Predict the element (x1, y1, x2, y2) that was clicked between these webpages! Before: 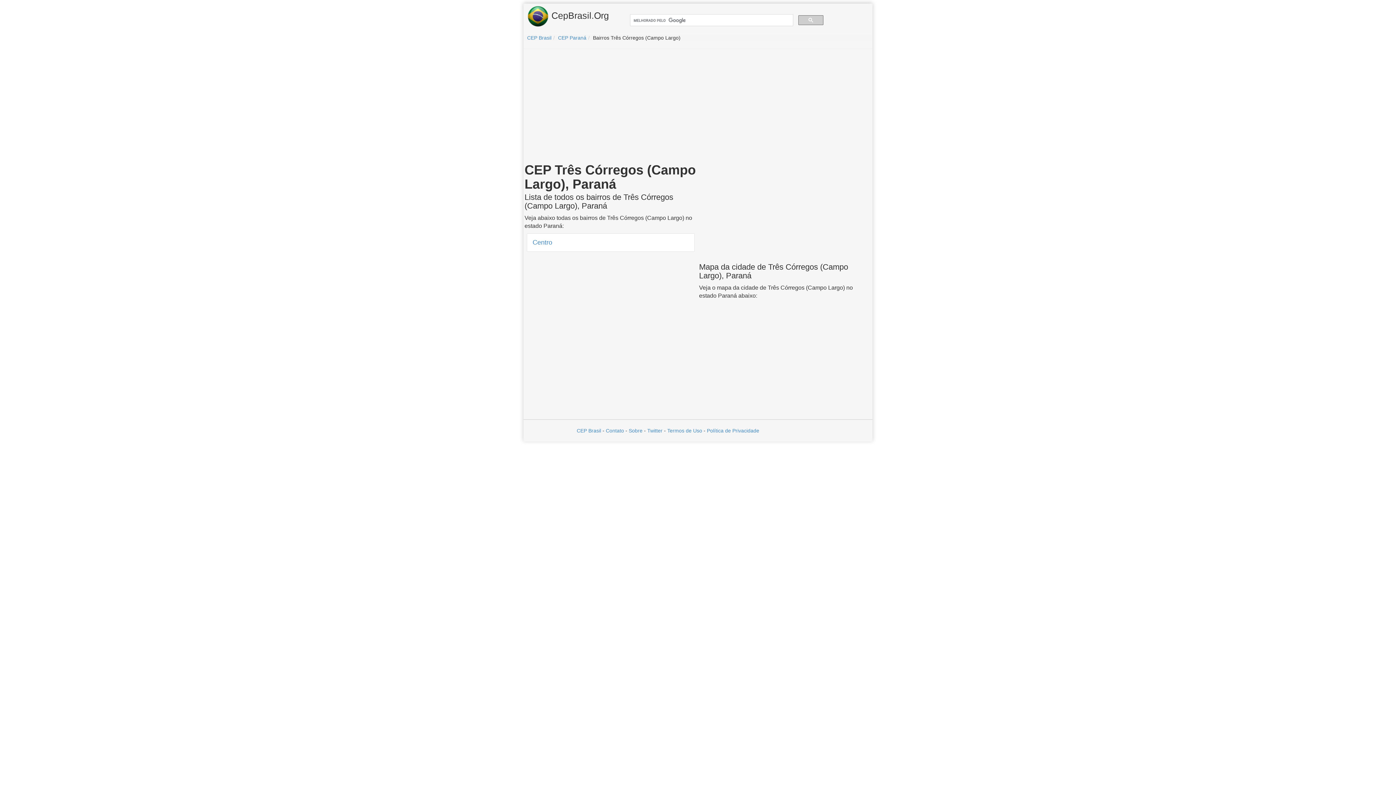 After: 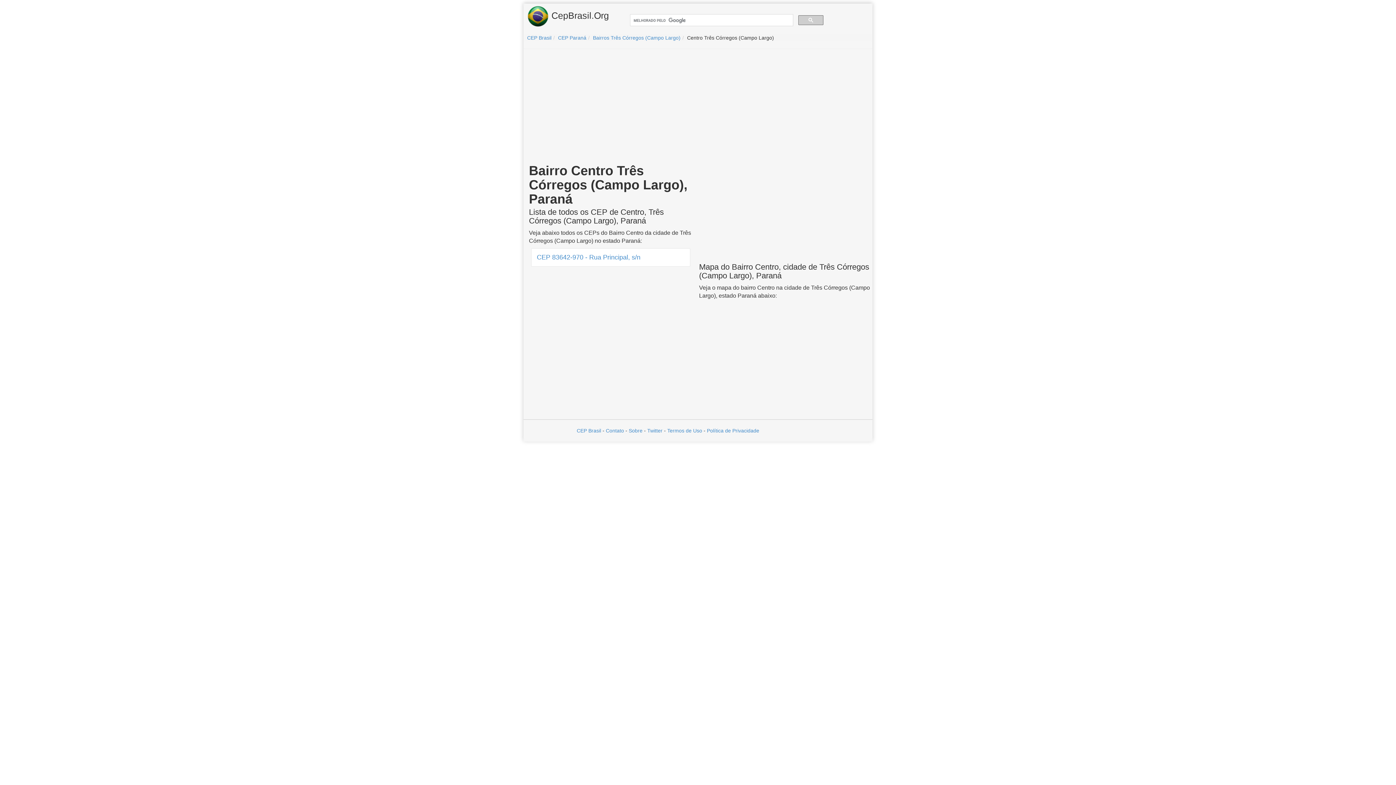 Action: bbox: (527, 233, 694, 251) label: Centro